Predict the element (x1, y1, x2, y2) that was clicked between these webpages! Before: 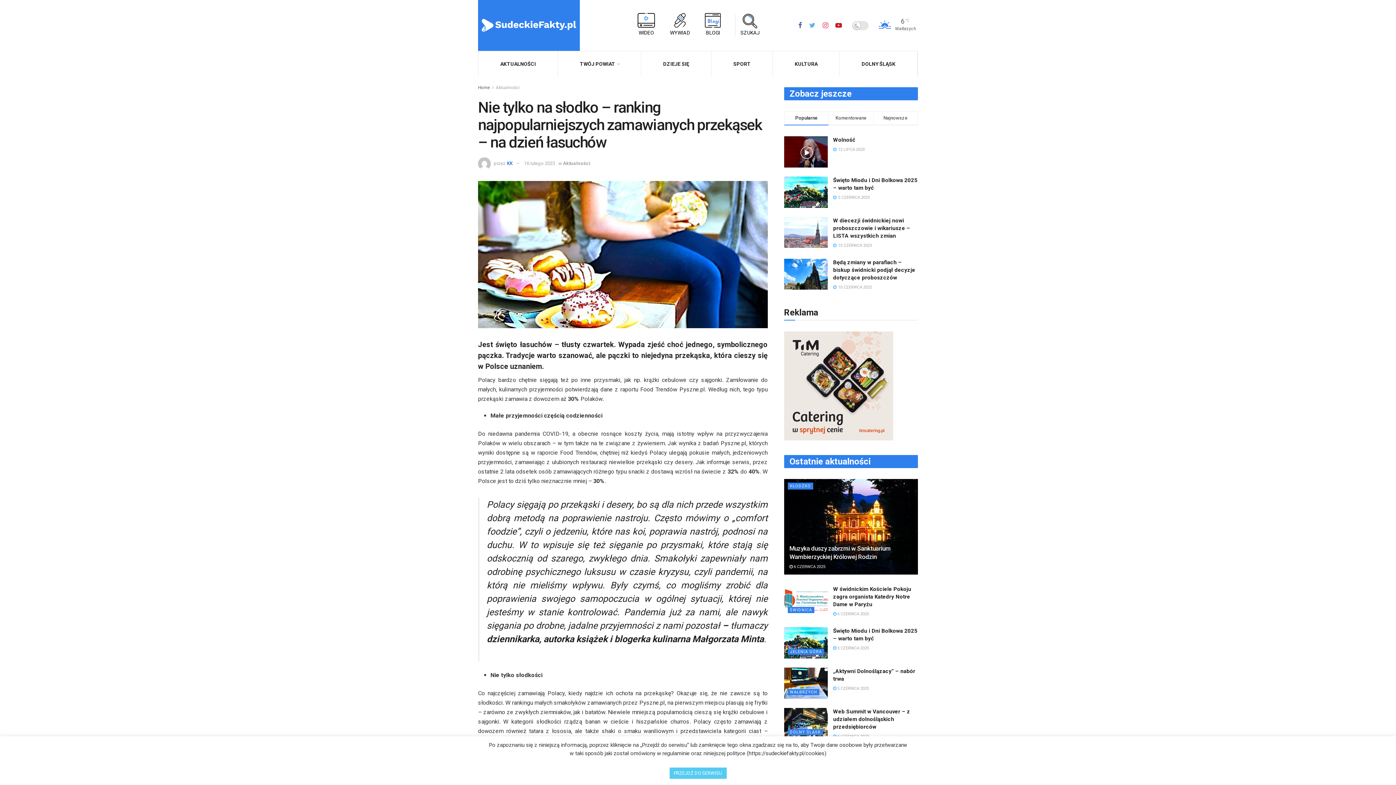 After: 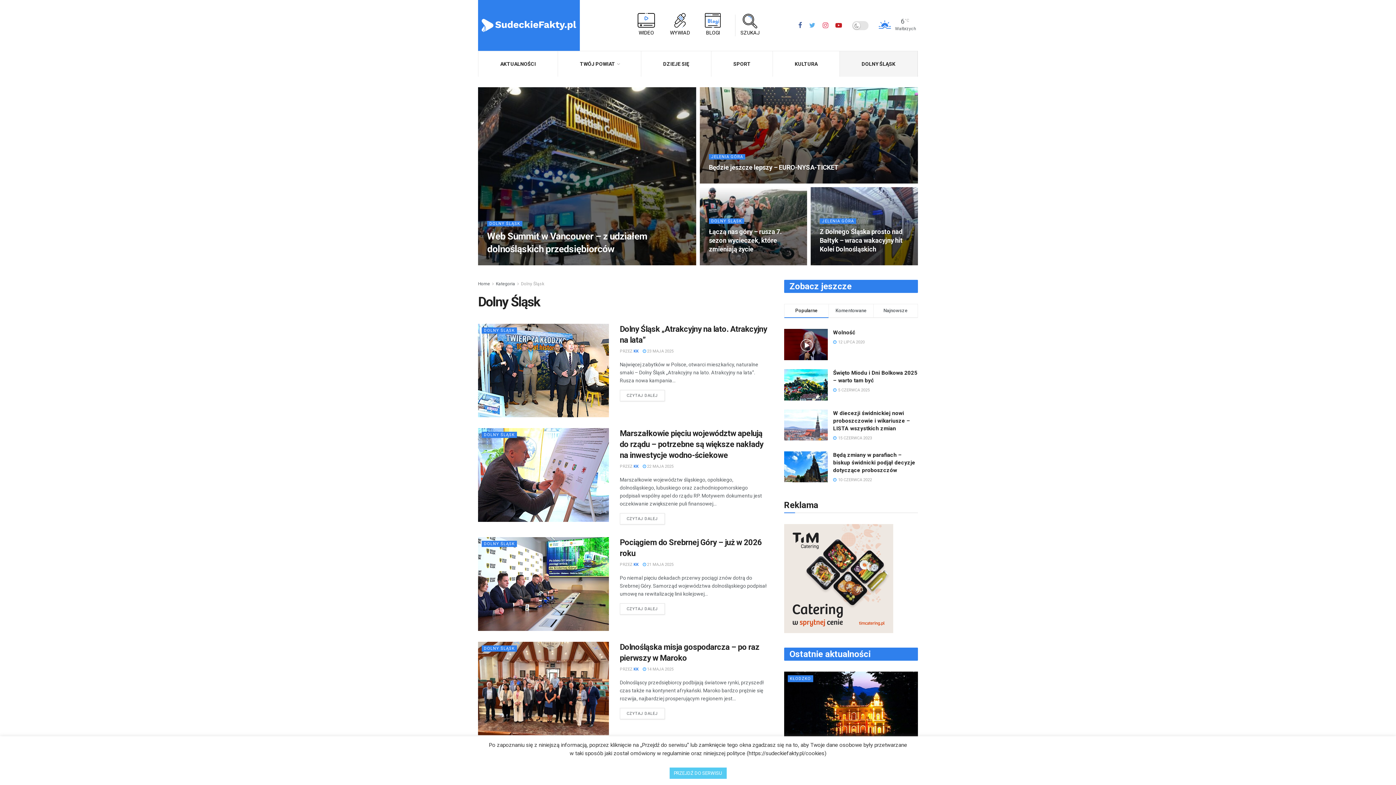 Action: label: DOLNY ŚLĄSK bbox: (840, 51, 917, 76)